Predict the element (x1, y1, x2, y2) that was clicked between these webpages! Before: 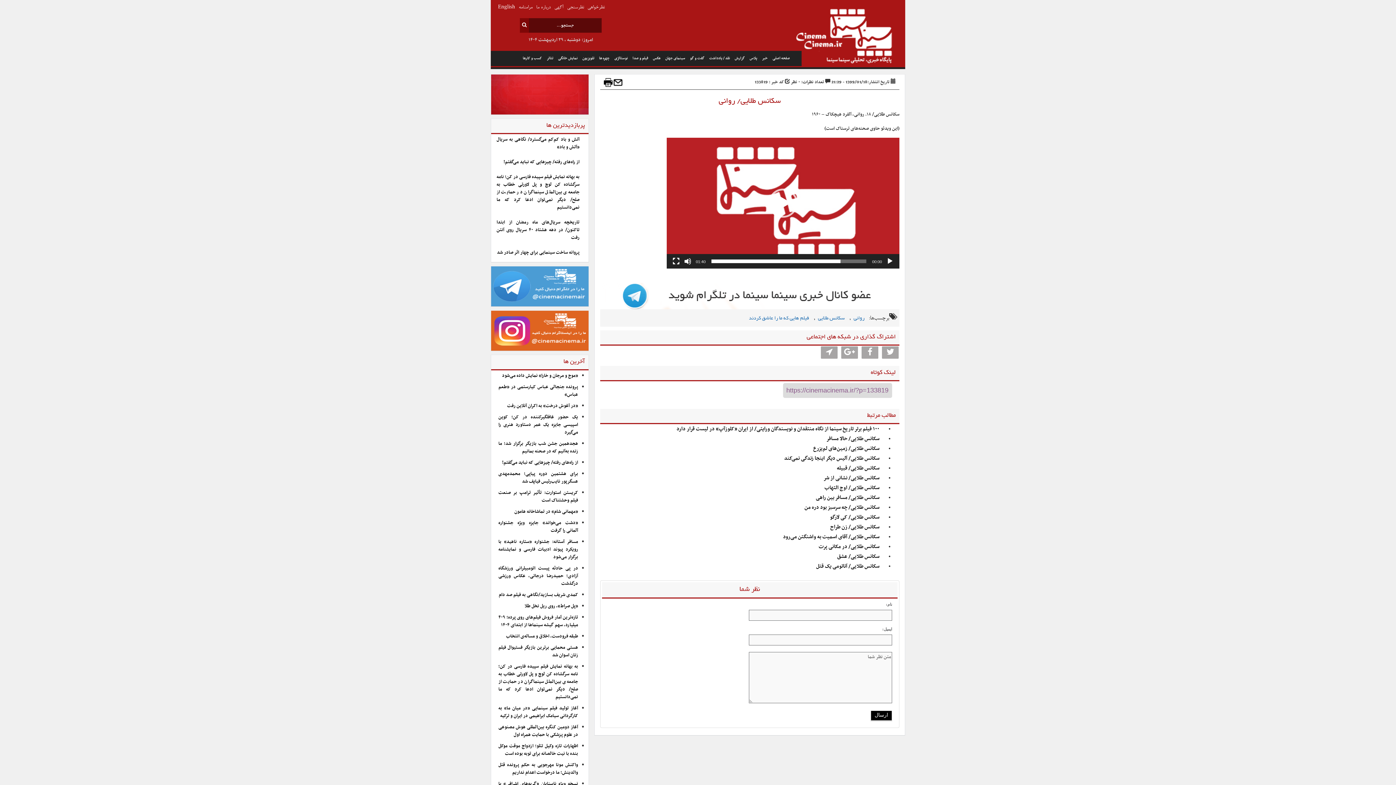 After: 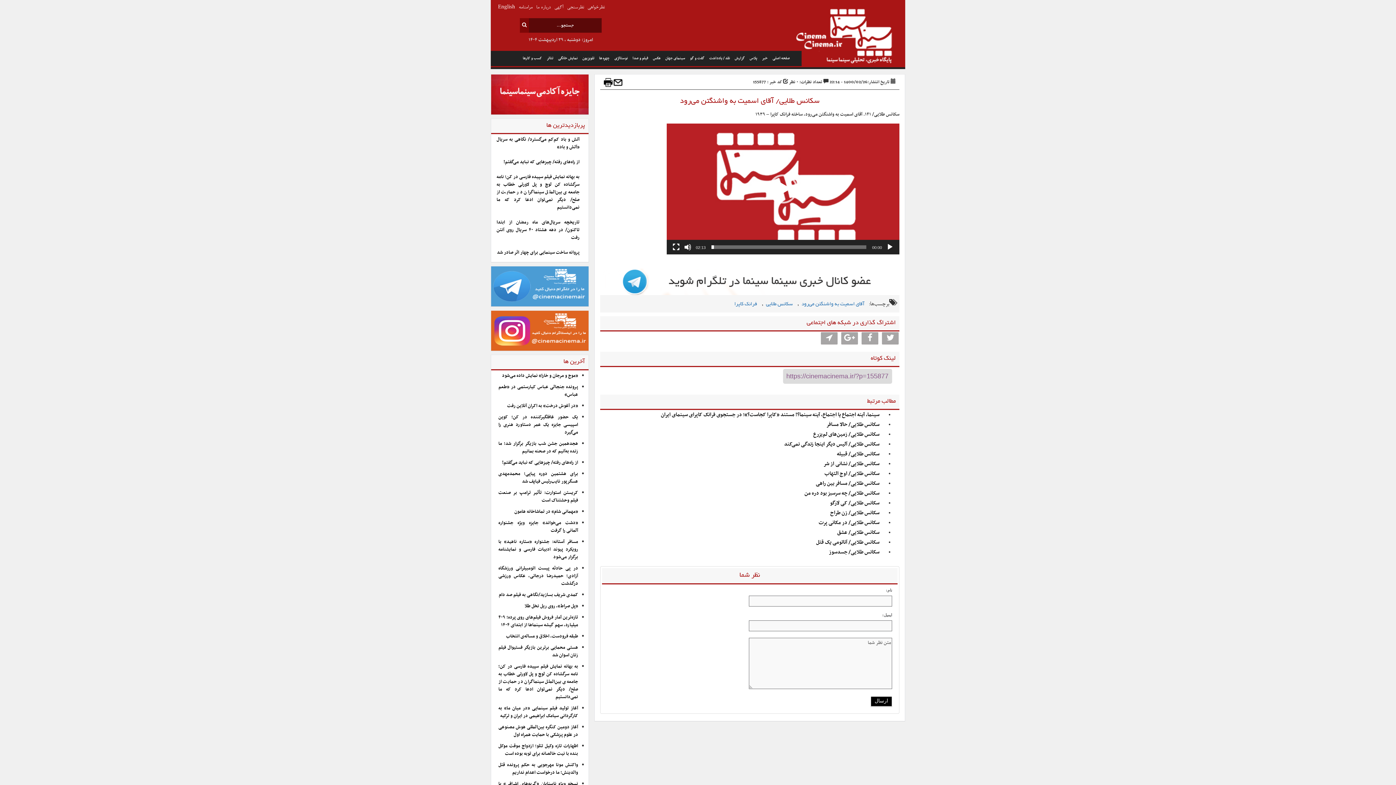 Action: bbox: (783, 532, 885, 541) label: سکانس طلایی/ آقای اسمیت به واشنگتن می‌رود